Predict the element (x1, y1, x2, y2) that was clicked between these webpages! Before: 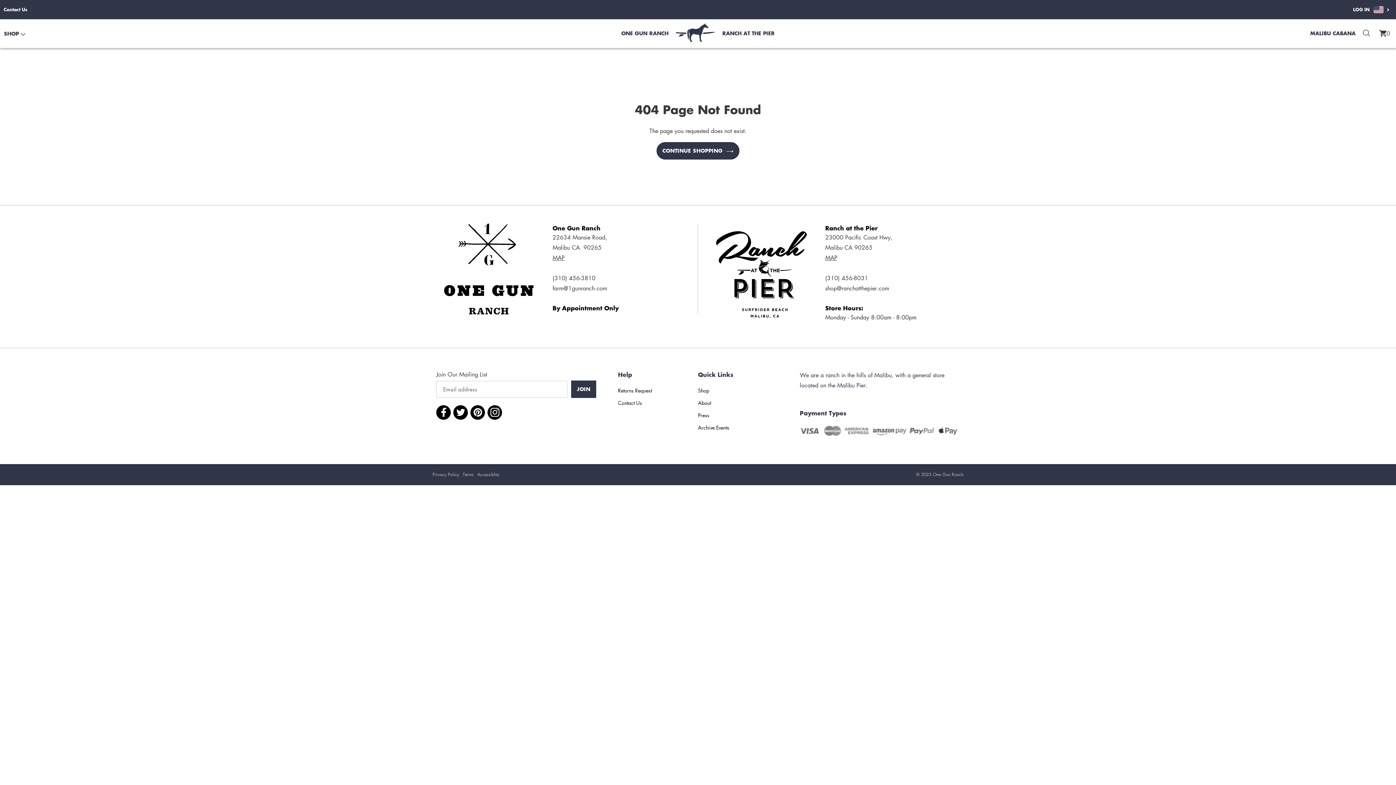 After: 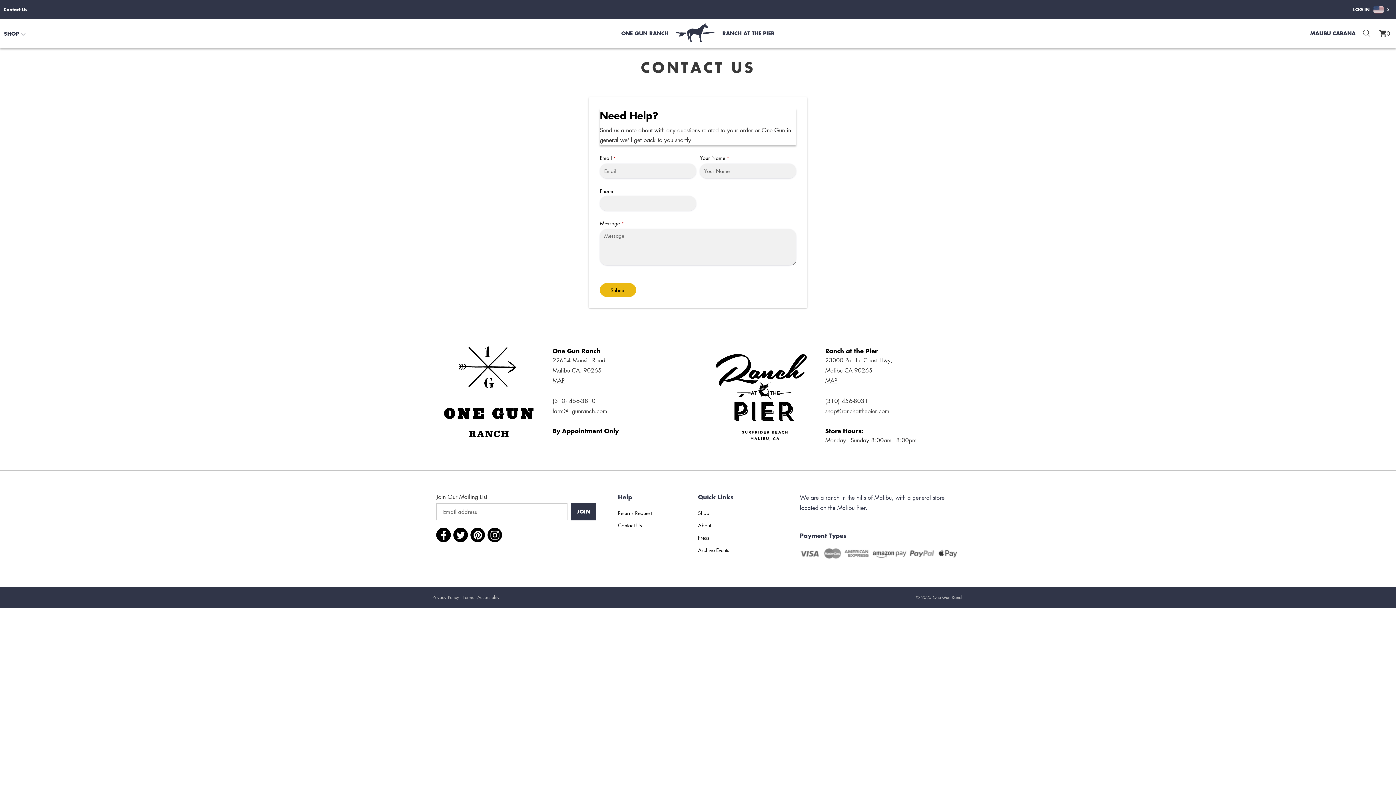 Action: bbox: (618, 396, 698, 408) label: Contact Us